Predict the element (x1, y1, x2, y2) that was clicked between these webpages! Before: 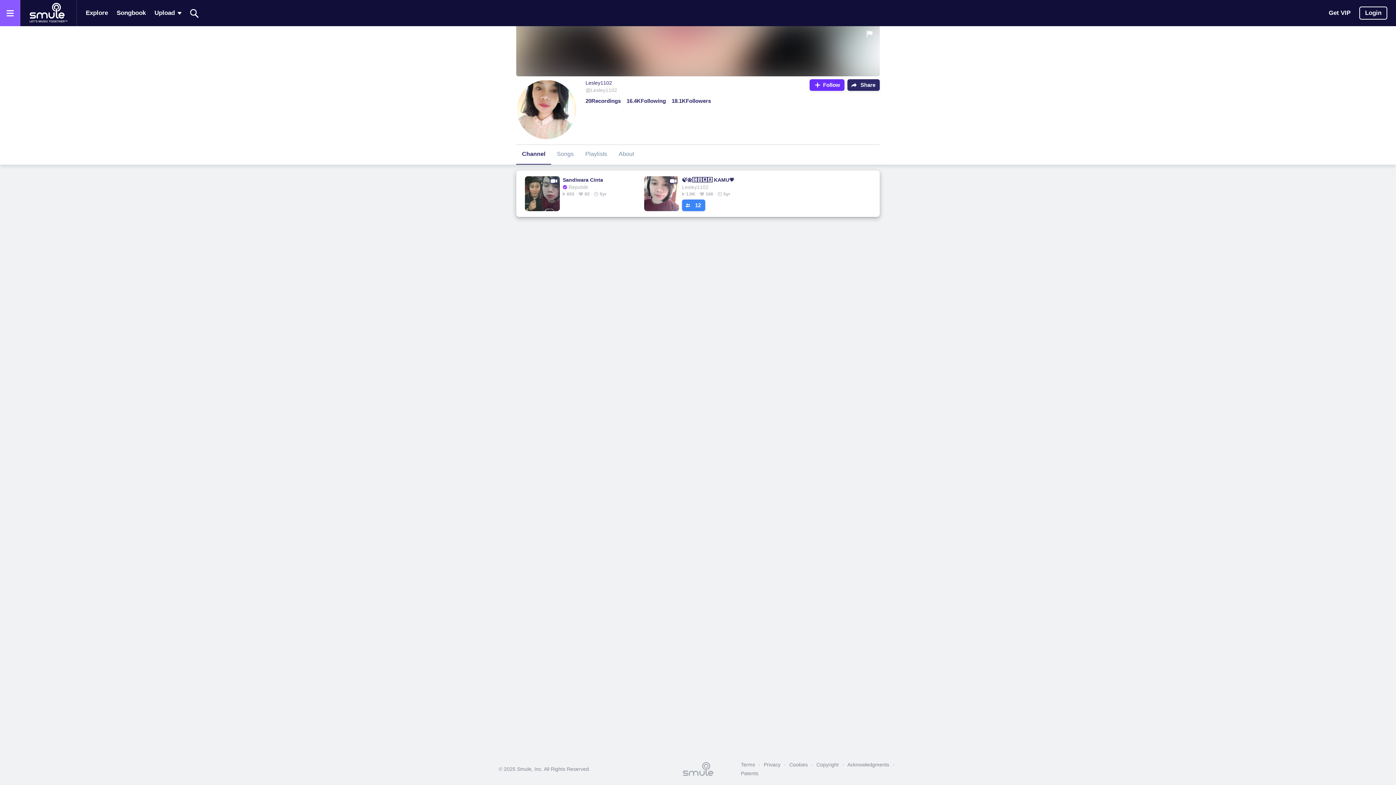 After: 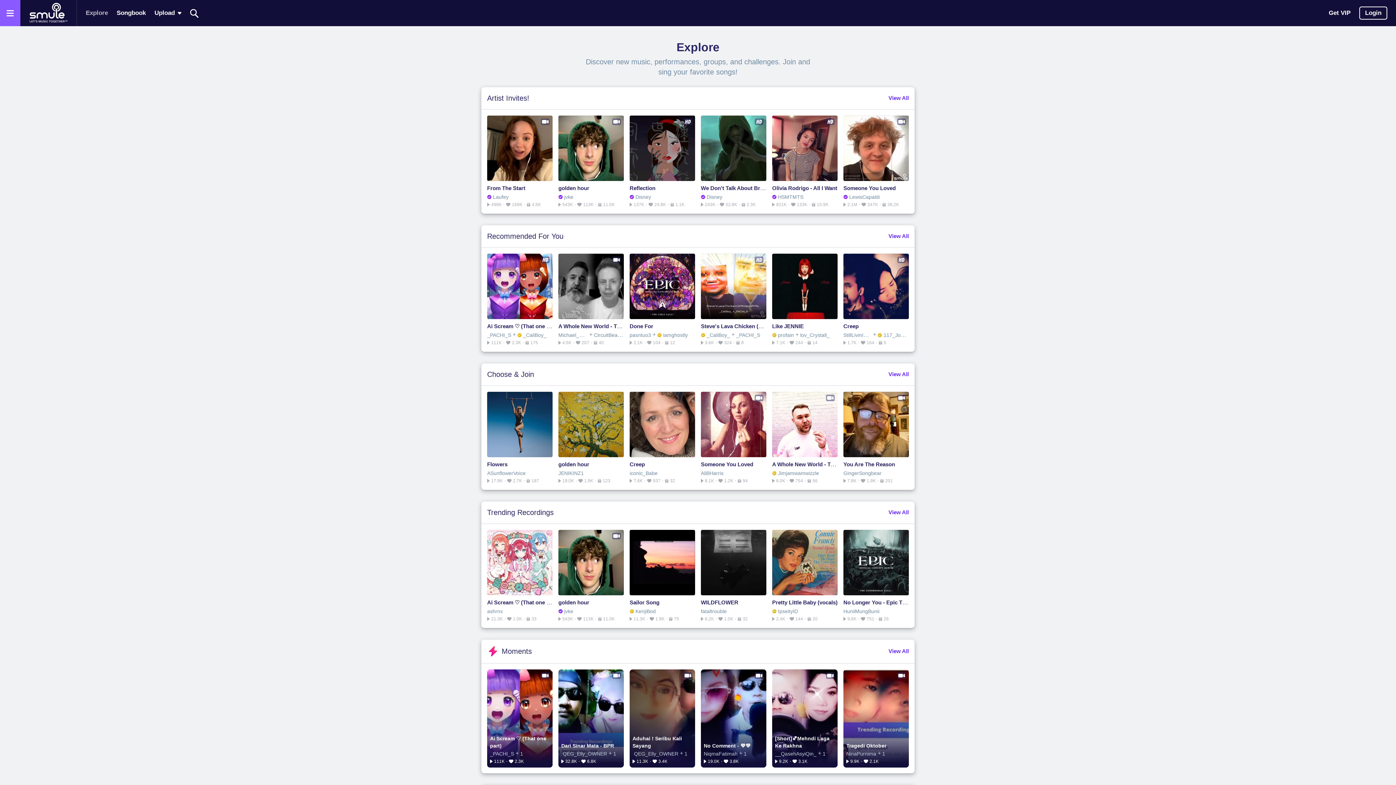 Action: label: Explore bbox: (85, 2, 108, 24)